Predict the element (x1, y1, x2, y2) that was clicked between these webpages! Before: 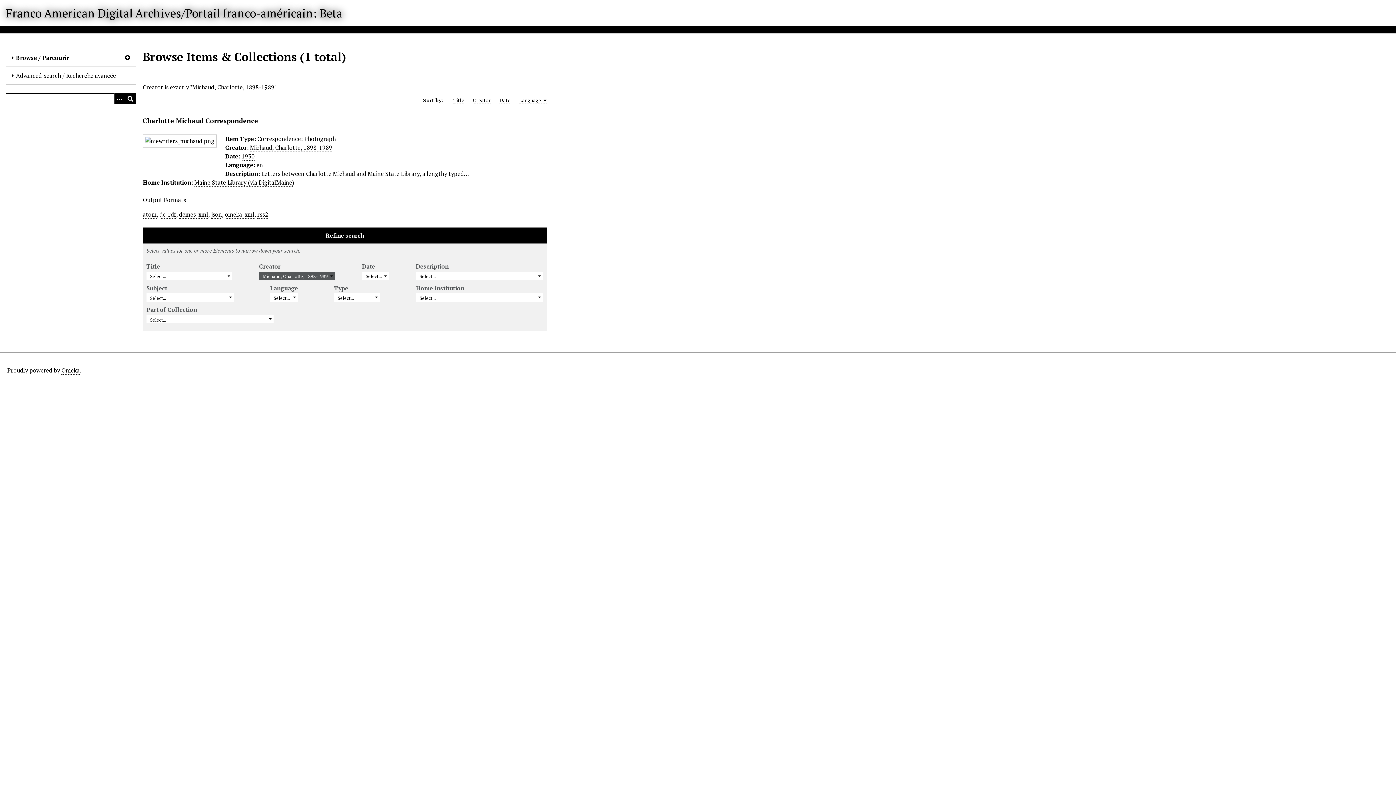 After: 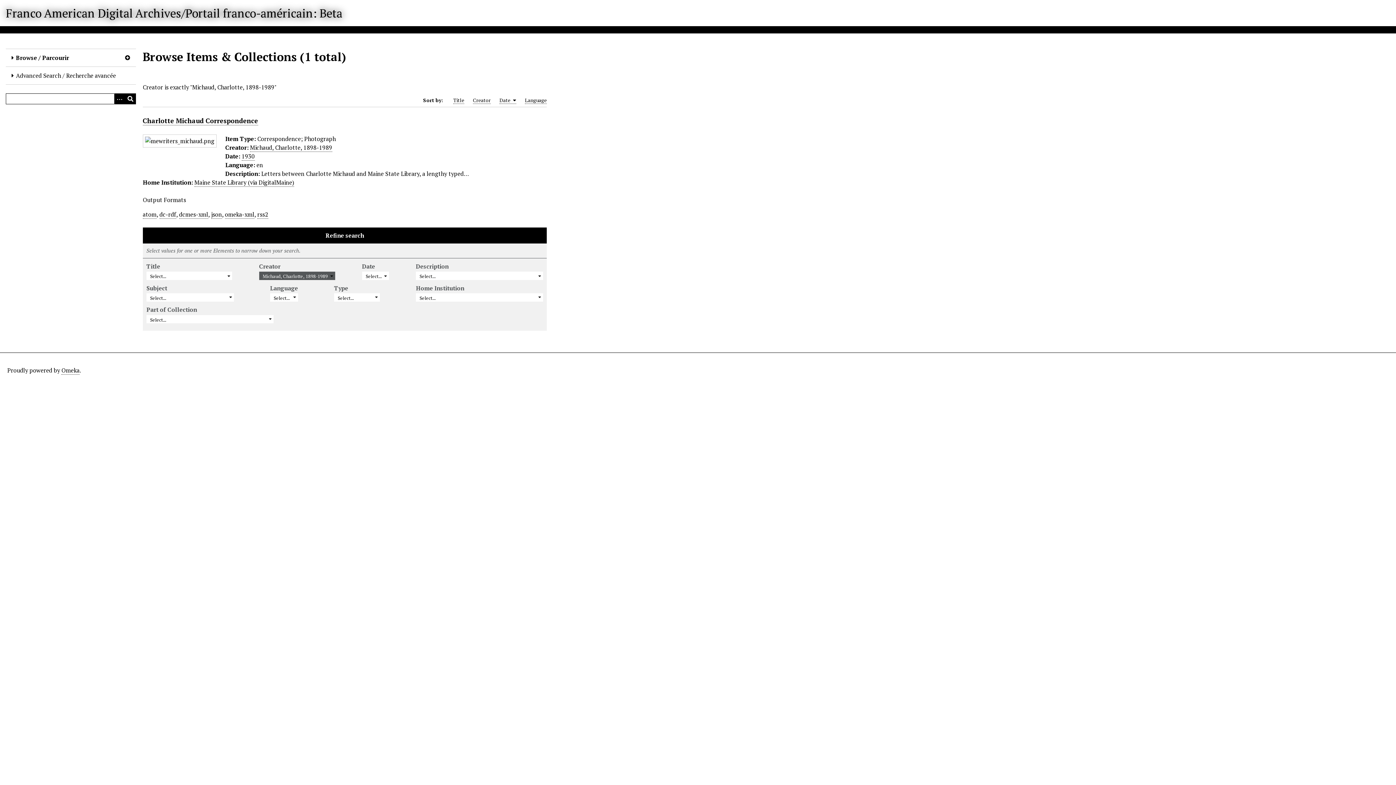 Action: bbox: (499, 96, 510, 104) label: Sort ascending Date